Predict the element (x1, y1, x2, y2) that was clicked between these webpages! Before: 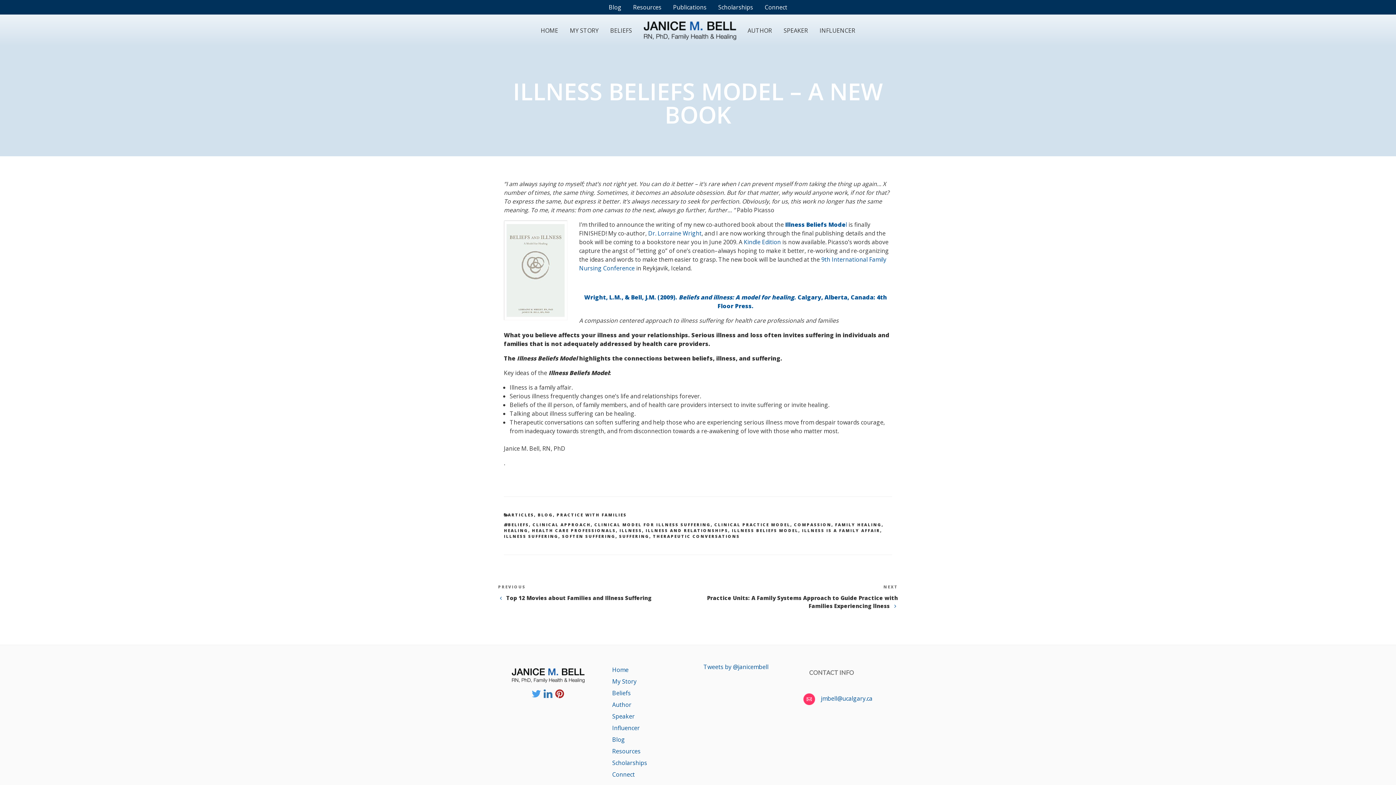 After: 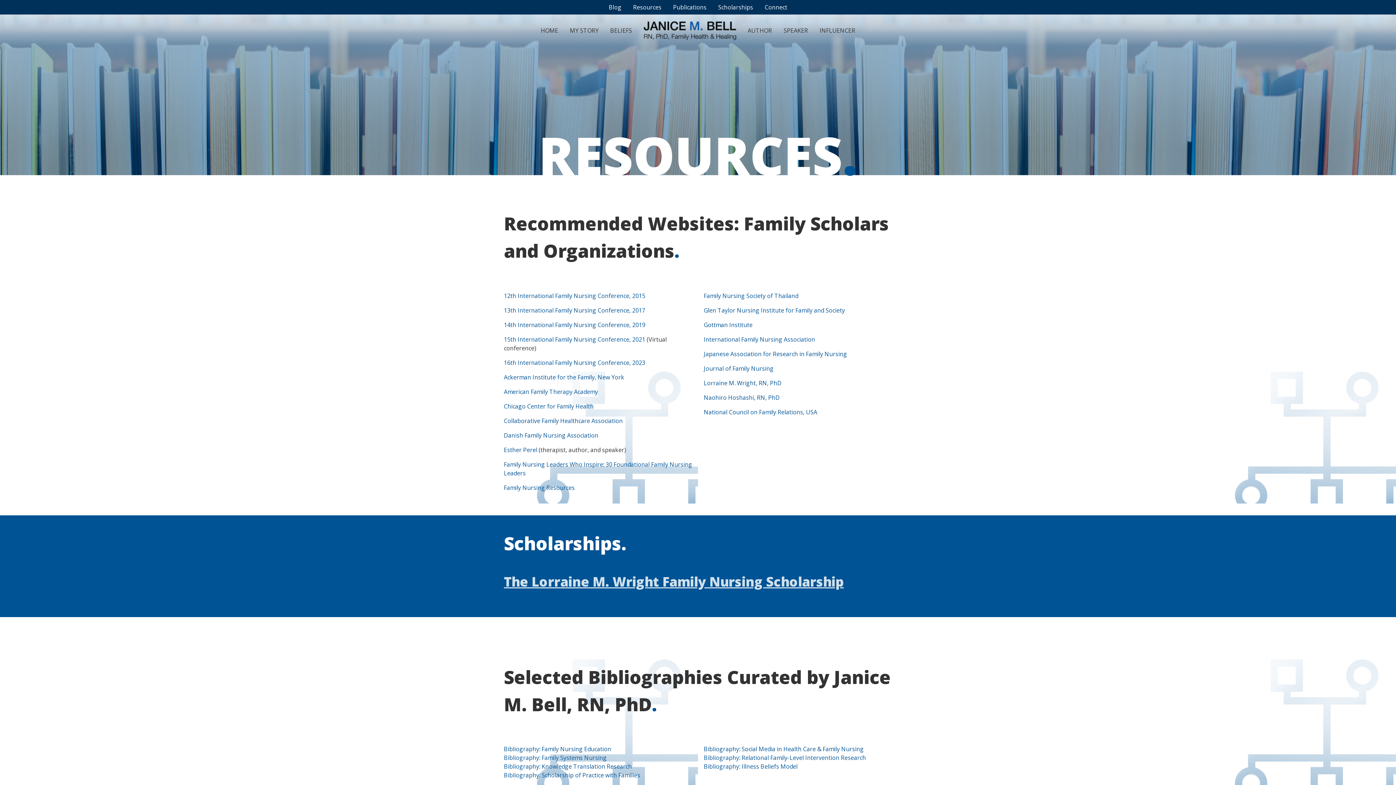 Action: bbox: (612, 747, 640, 755) label: Resources